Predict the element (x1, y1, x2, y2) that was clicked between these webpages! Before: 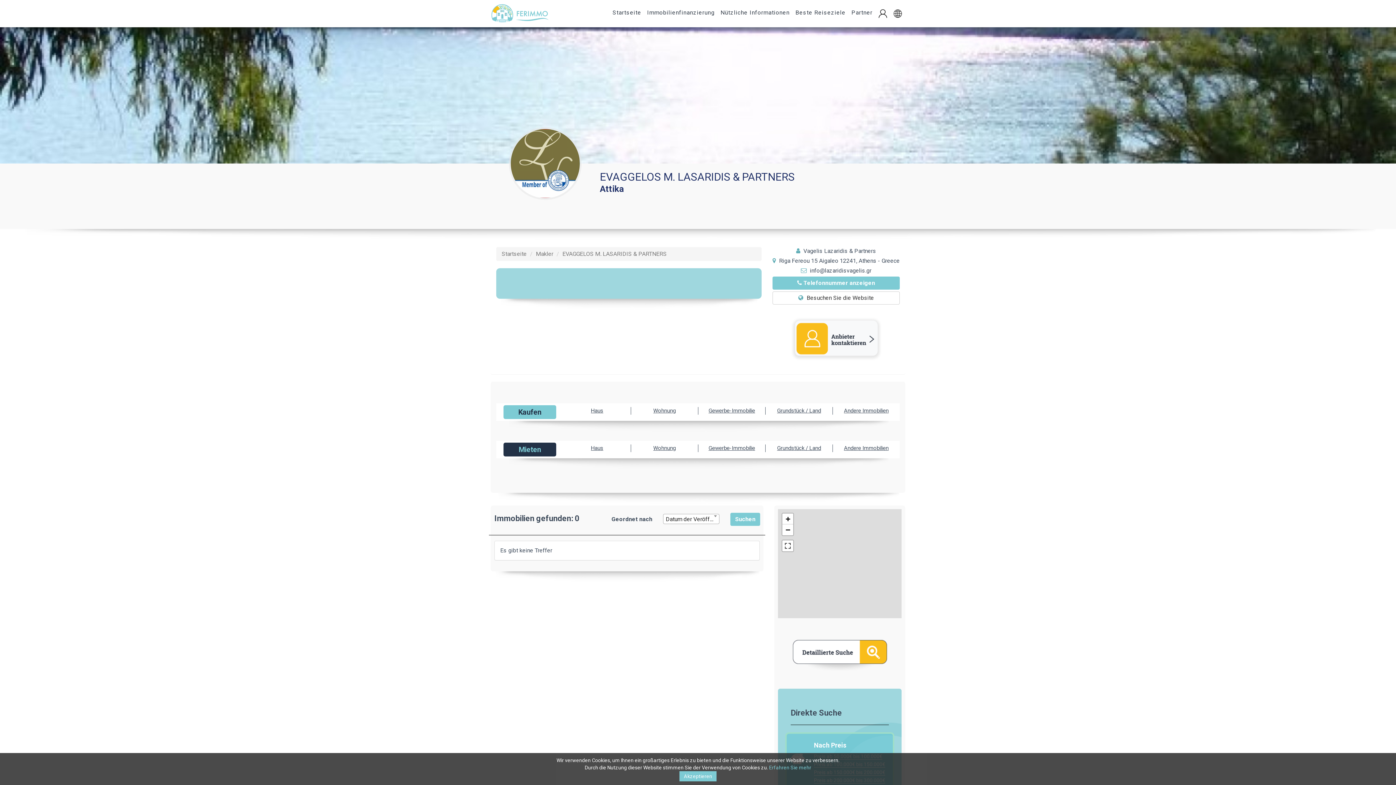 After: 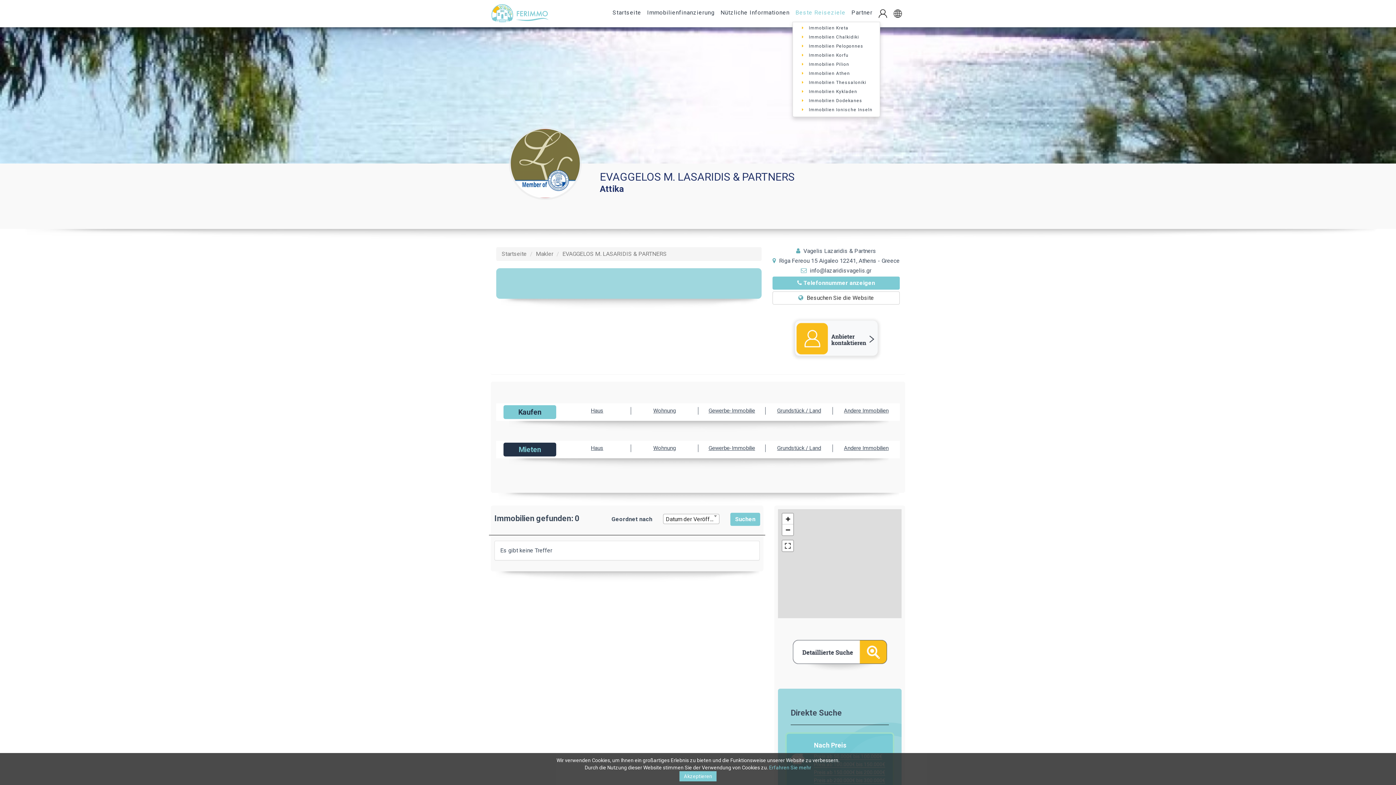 Action: bbox: (792, 3, 848, 21) label: Beste Reiseziele